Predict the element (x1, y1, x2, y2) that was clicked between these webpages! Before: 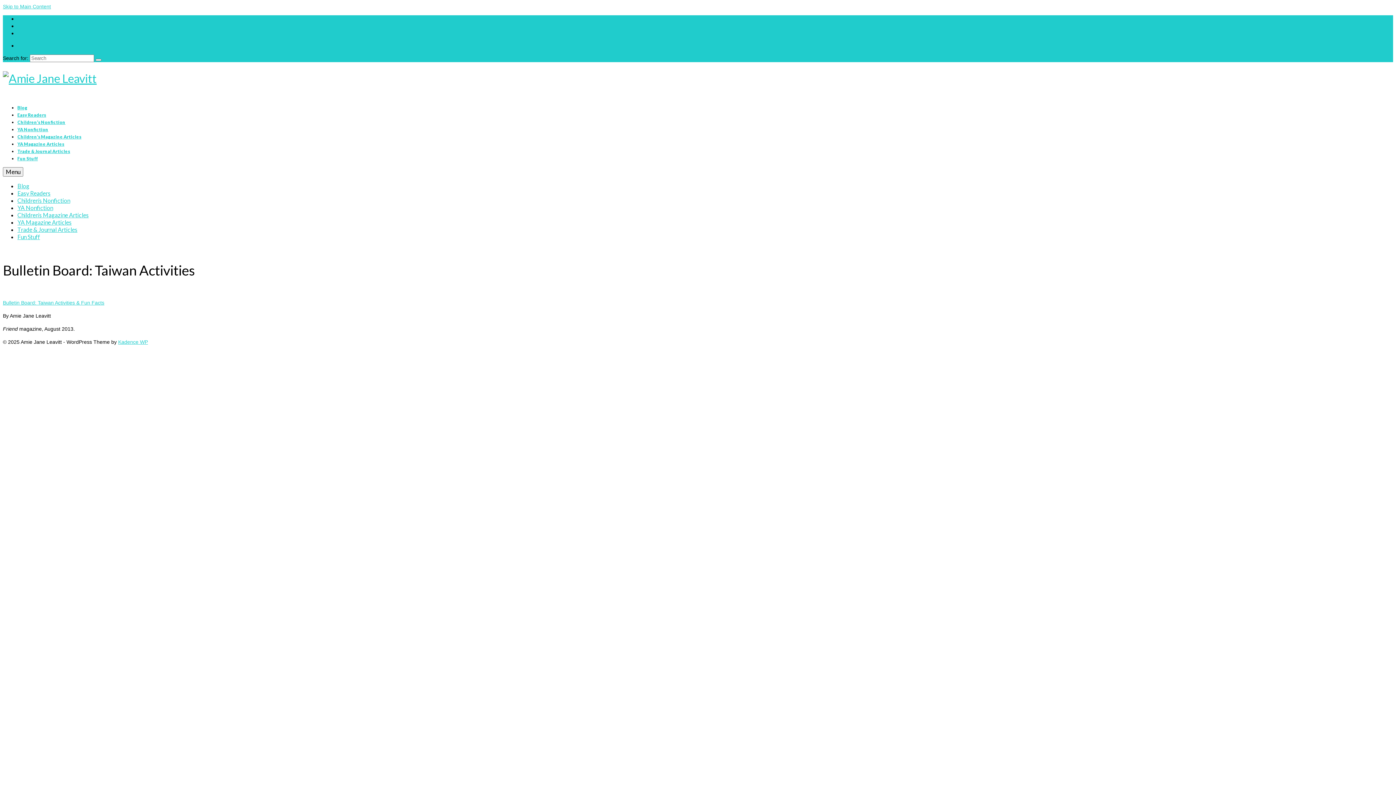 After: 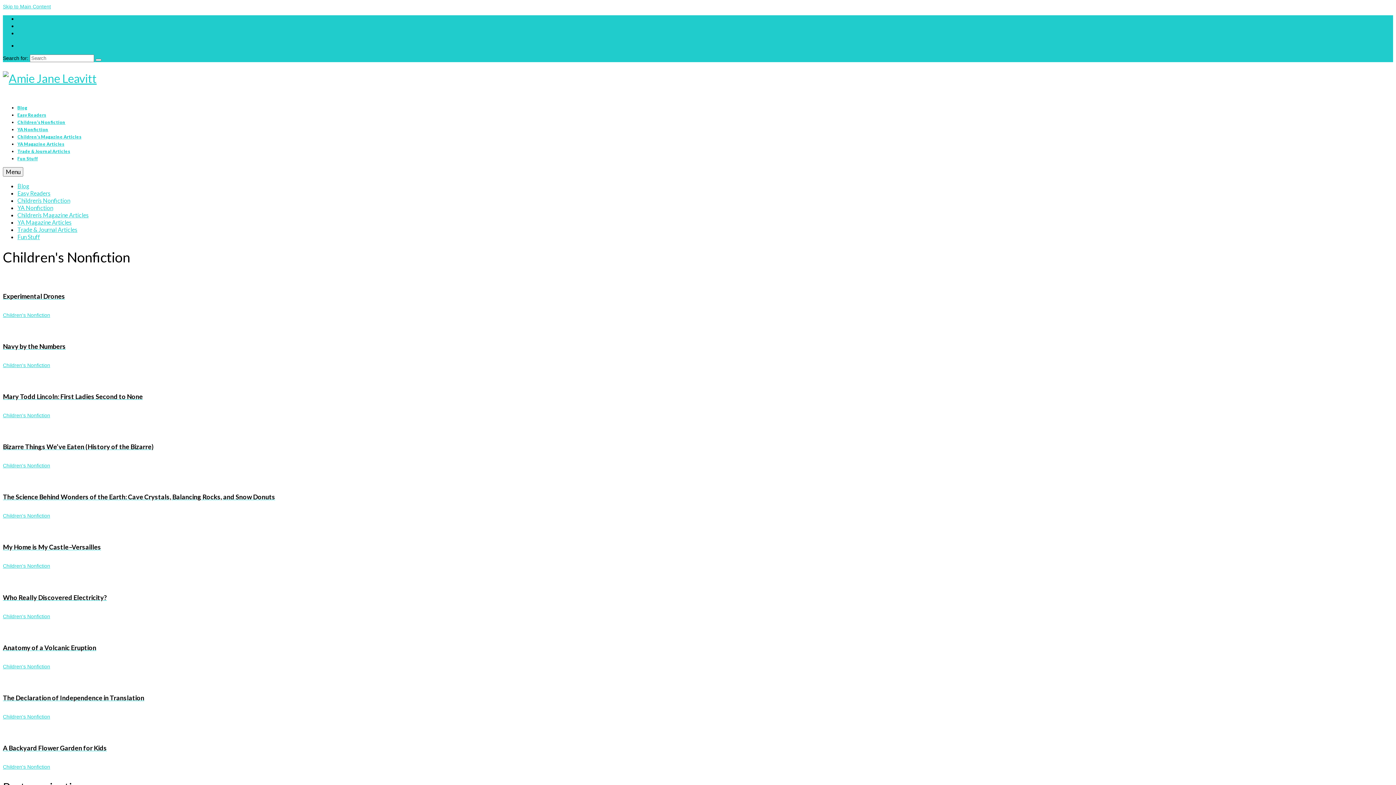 Action: bbox: (17, 119, 65, 125) label: Children’s Nonfiction